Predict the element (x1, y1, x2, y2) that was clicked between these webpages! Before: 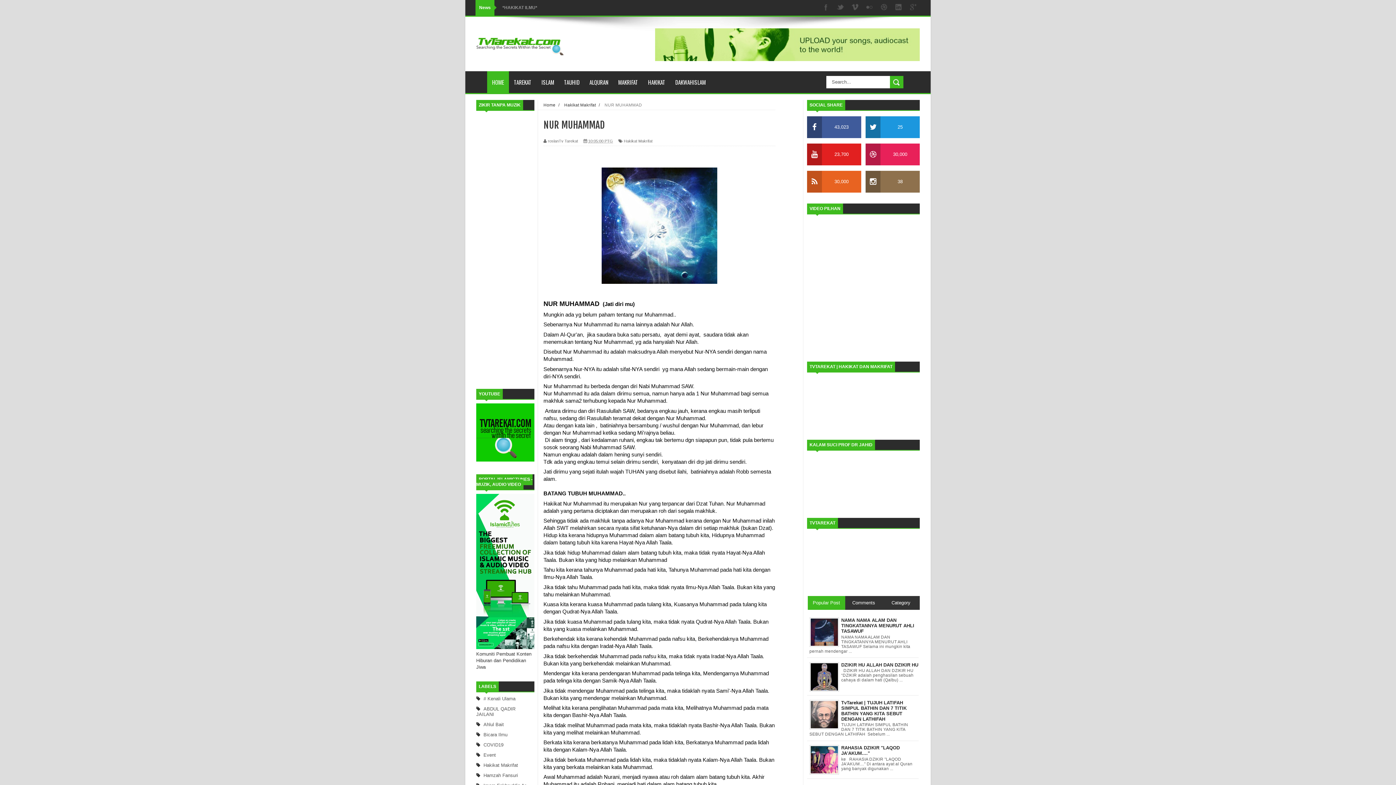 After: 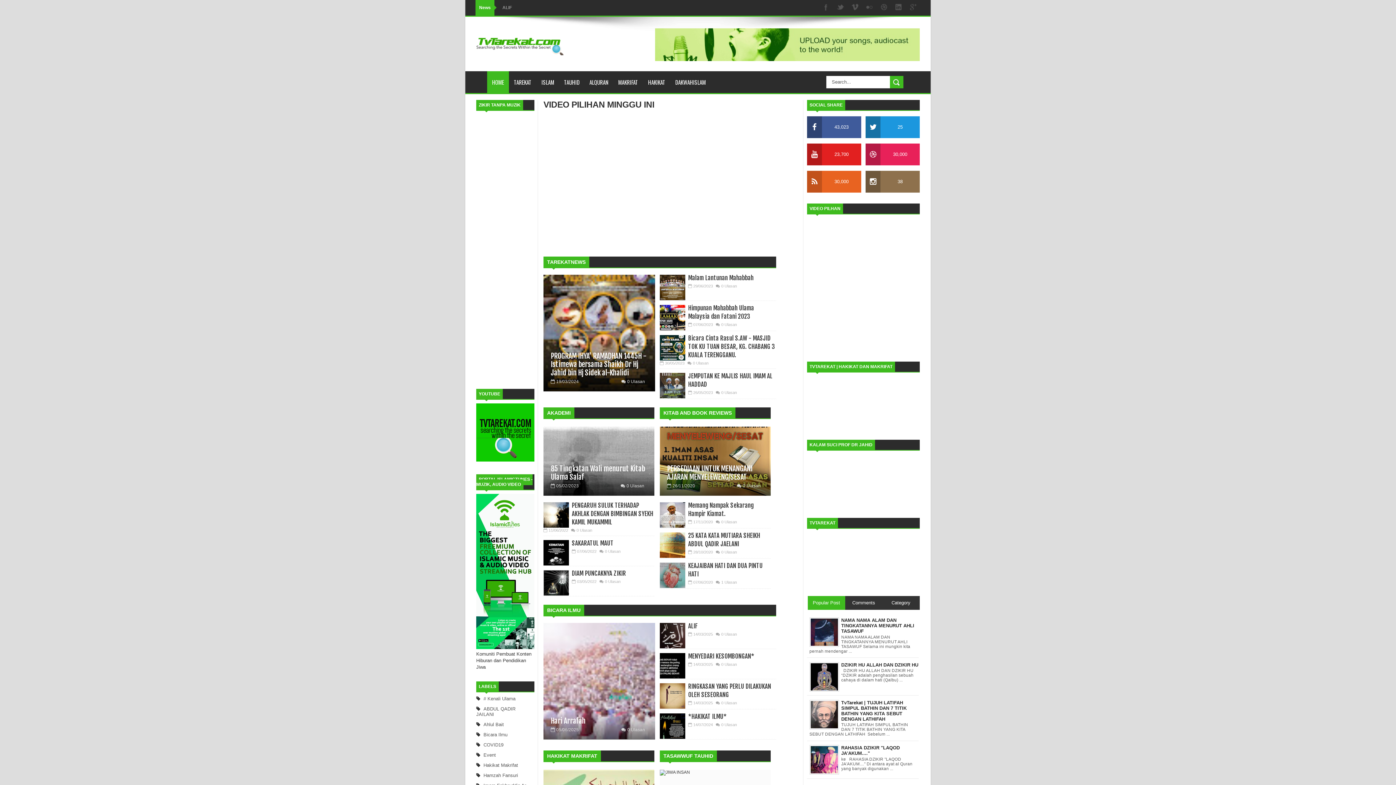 Action: bbox: (476, 26, 569, 68)